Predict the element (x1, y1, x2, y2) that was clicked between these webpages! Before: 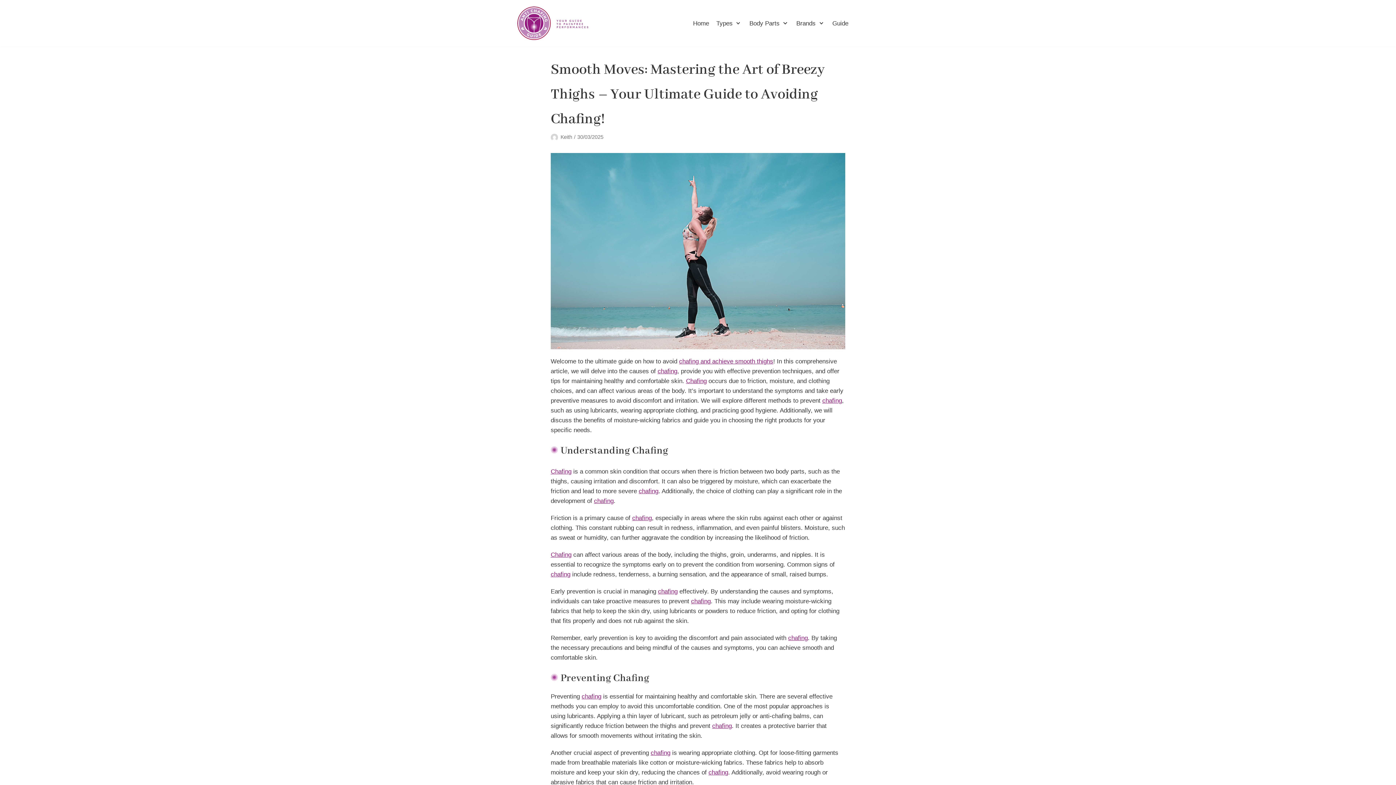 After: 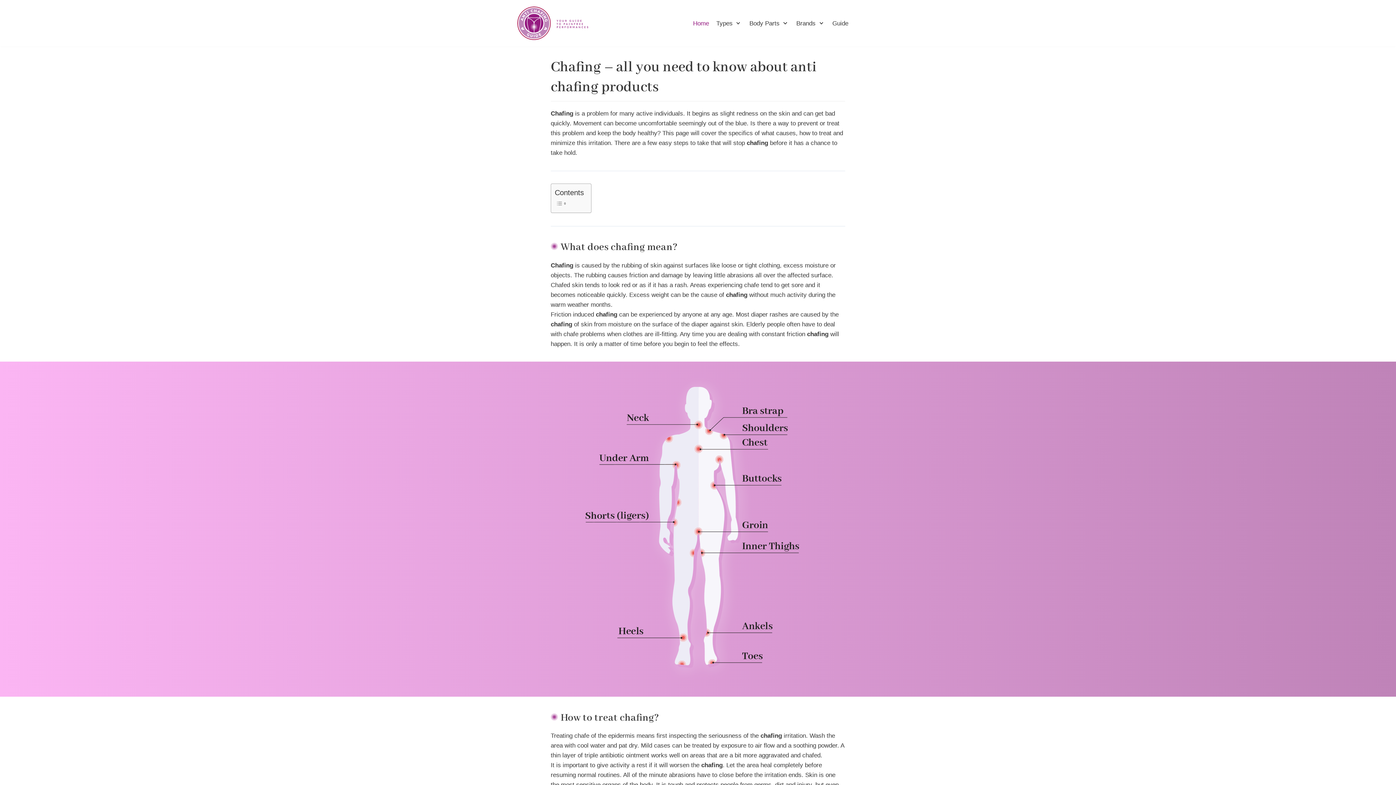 Action: label: Chafing bbox: (550, 468, 571, 475)